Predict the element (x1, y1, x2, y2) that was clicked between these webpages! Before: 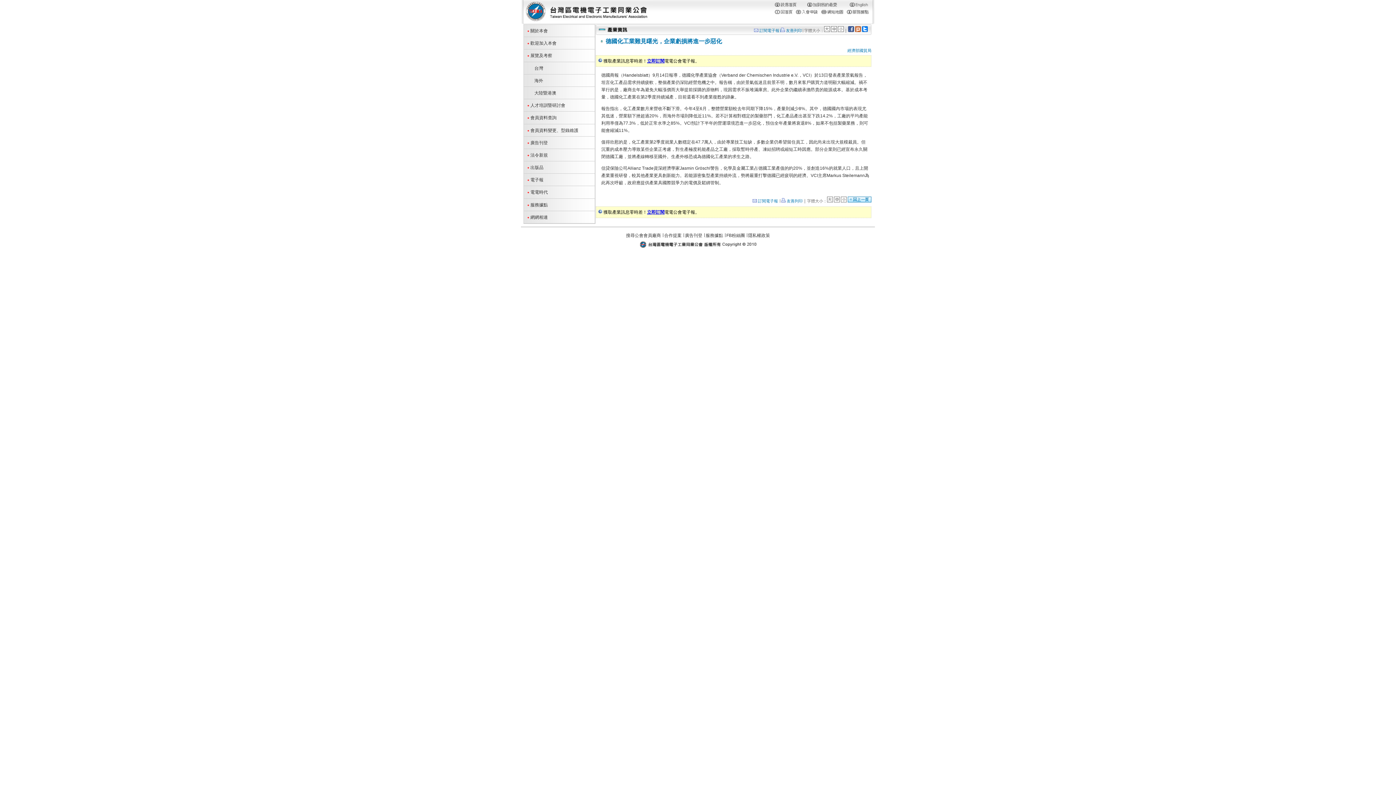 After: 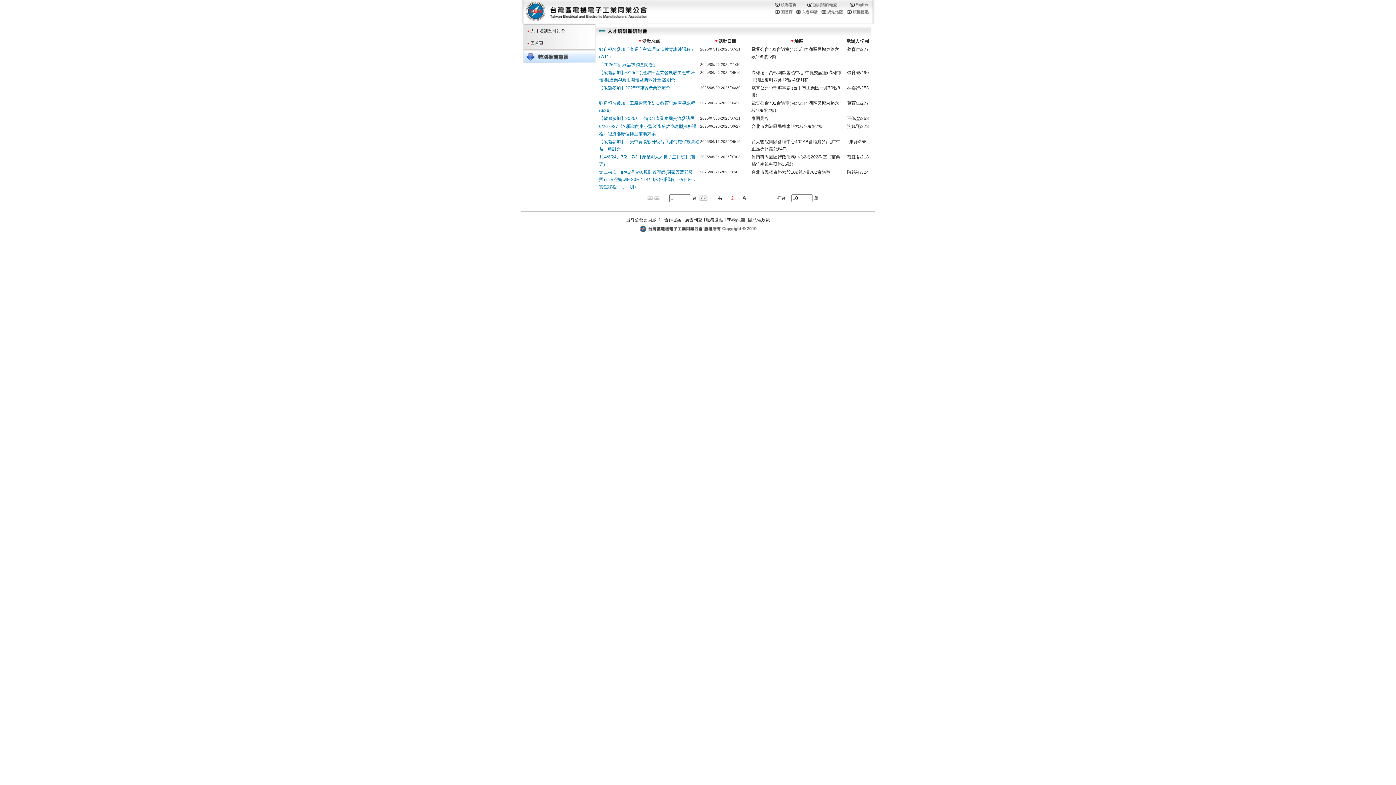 Action: label:  人才培訓暨研討會 bbox: (524, 99, 594, 111)